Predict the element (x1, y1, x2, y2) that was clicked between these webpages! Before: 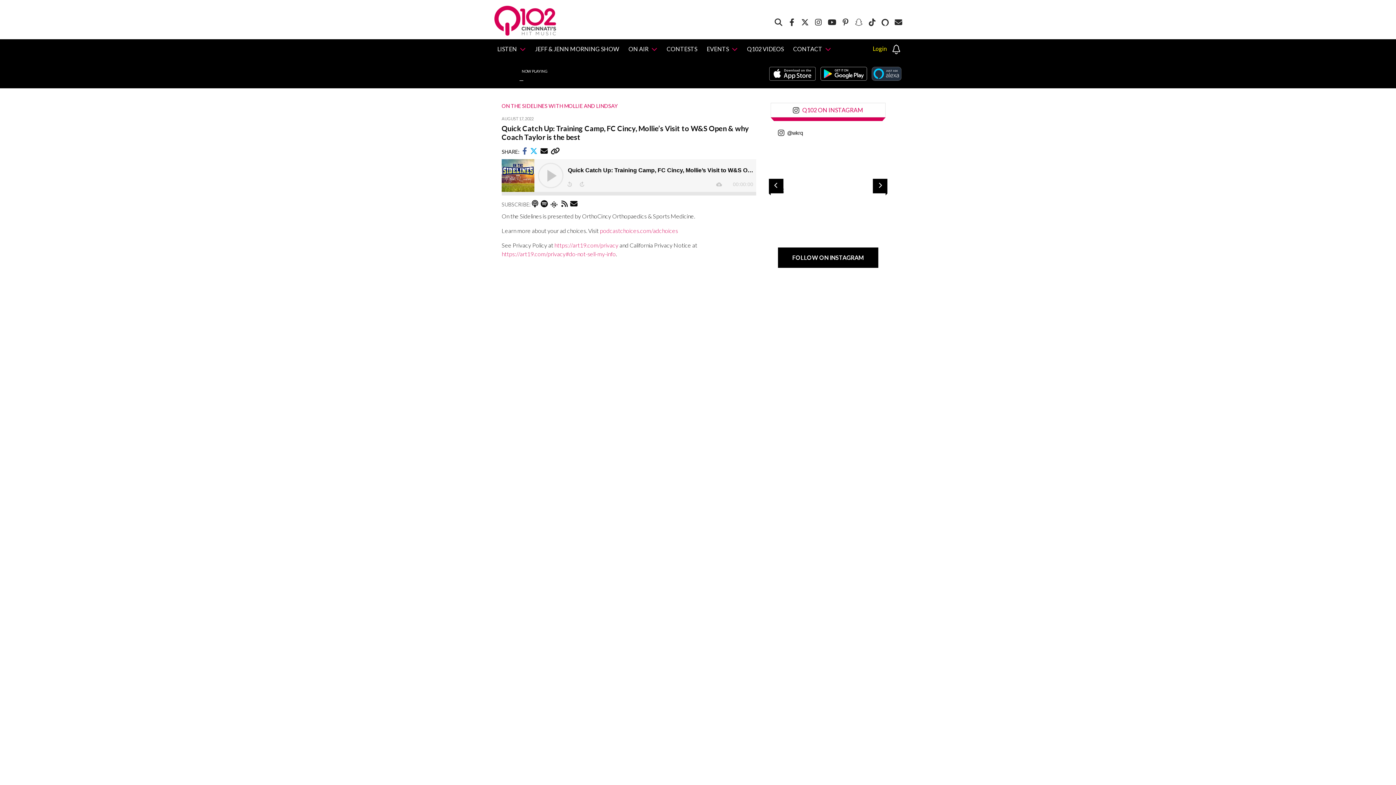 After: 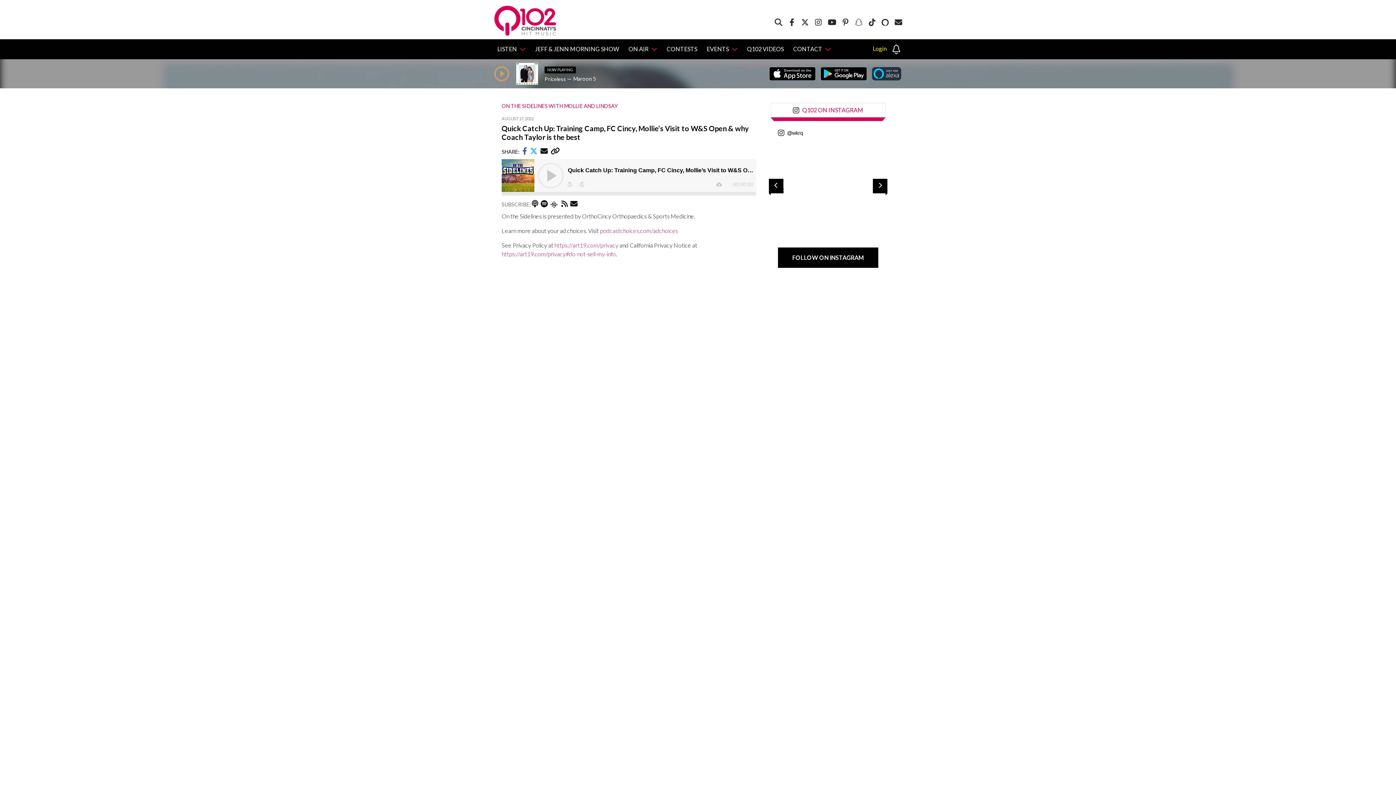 Action: bbox: (817, 66, 867, 80)